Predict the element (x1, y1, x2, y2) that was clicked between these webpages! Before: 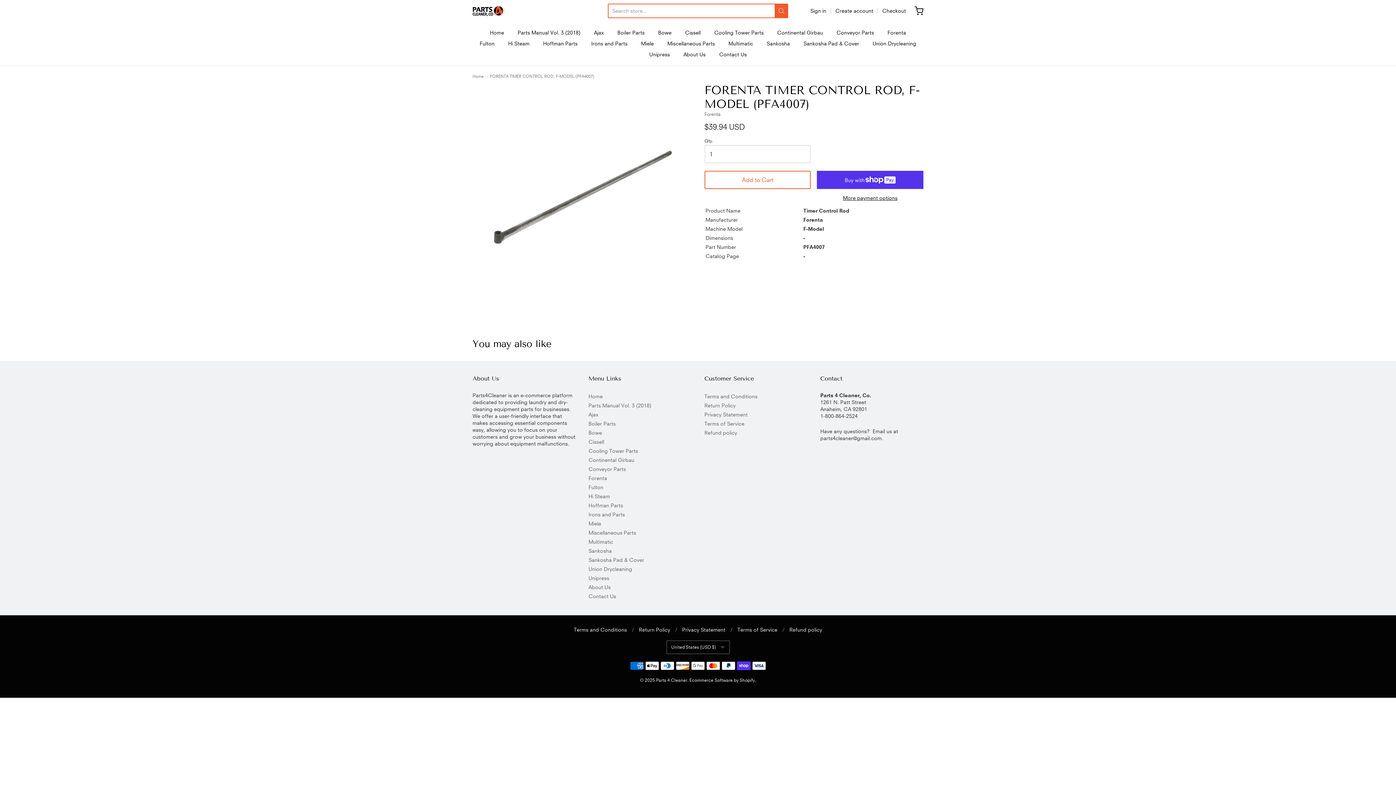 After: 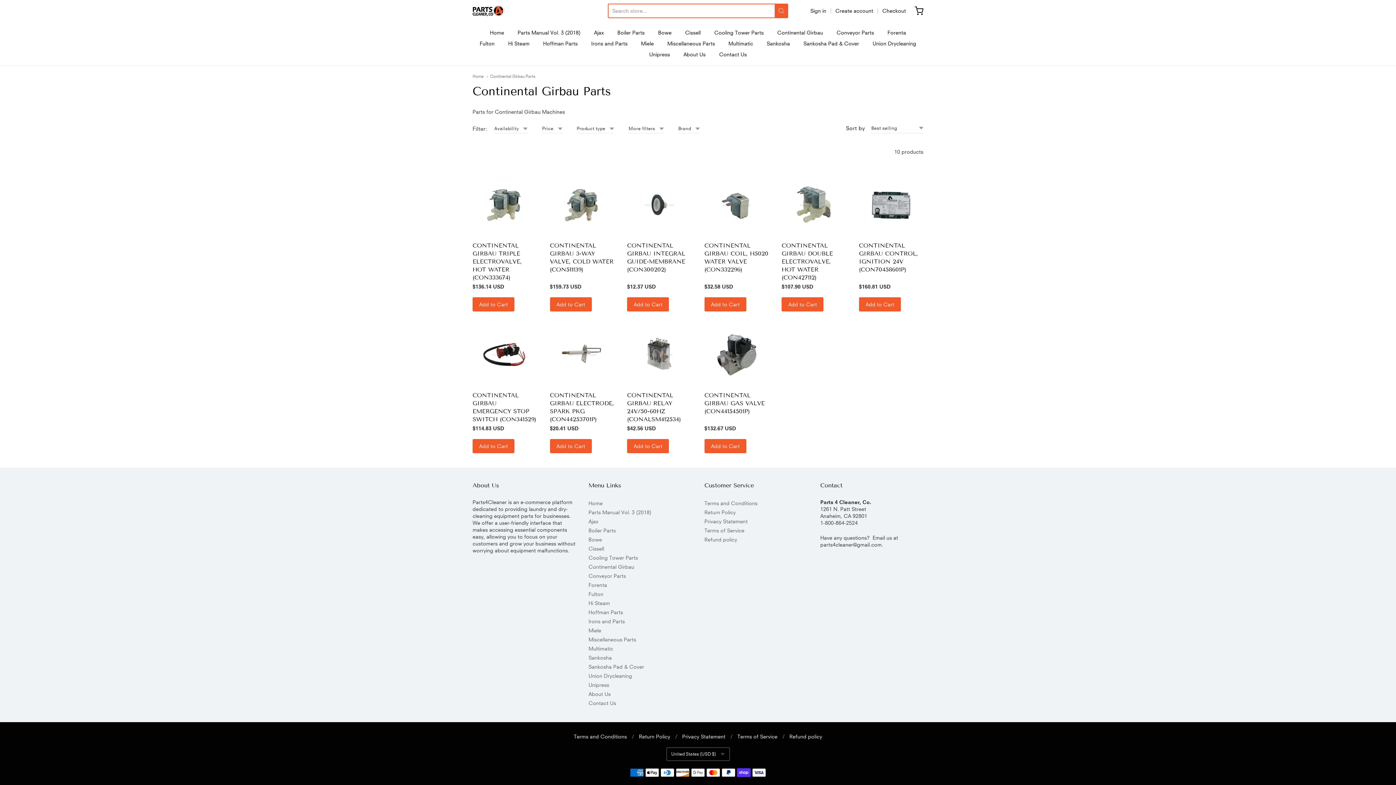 Action: label: Continental Girbau bbox: (588, 455, 691, 464)